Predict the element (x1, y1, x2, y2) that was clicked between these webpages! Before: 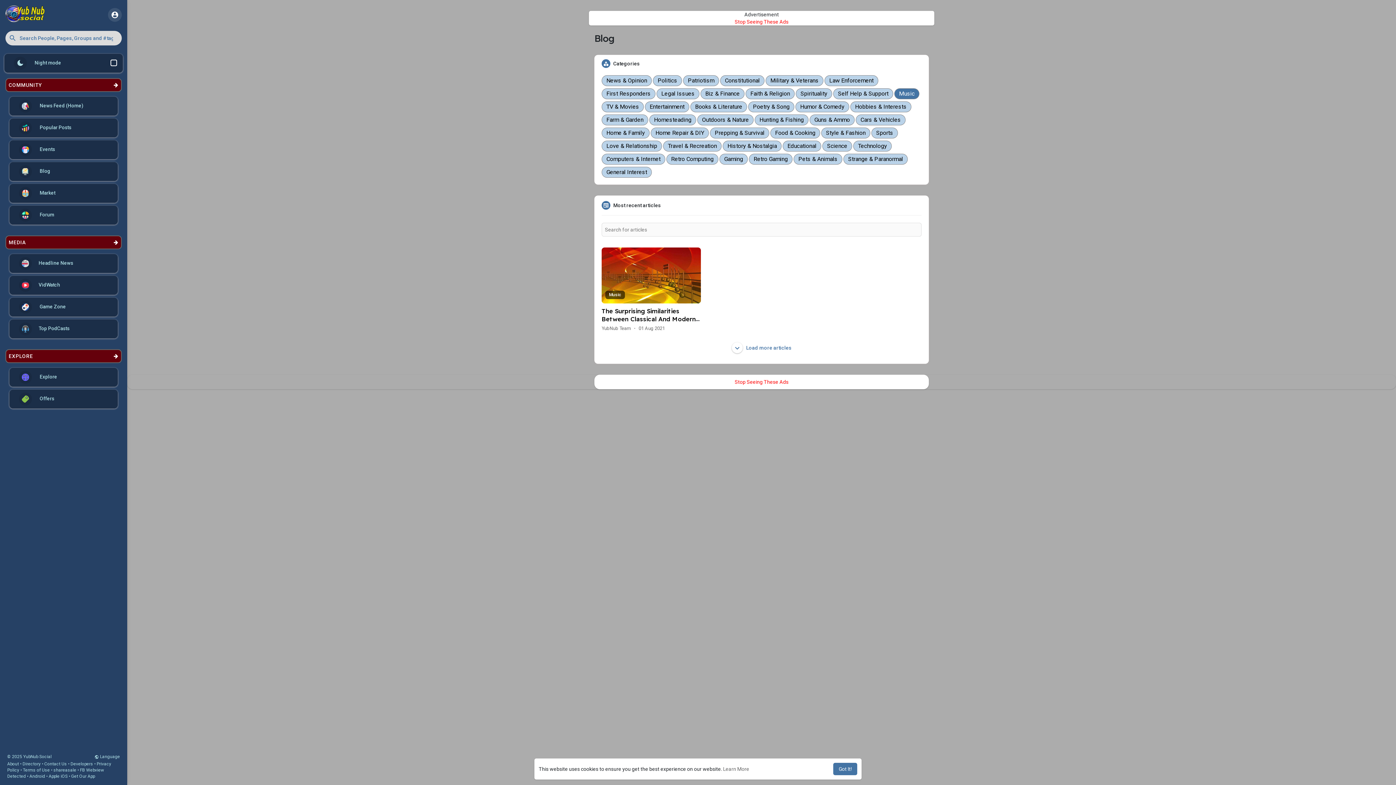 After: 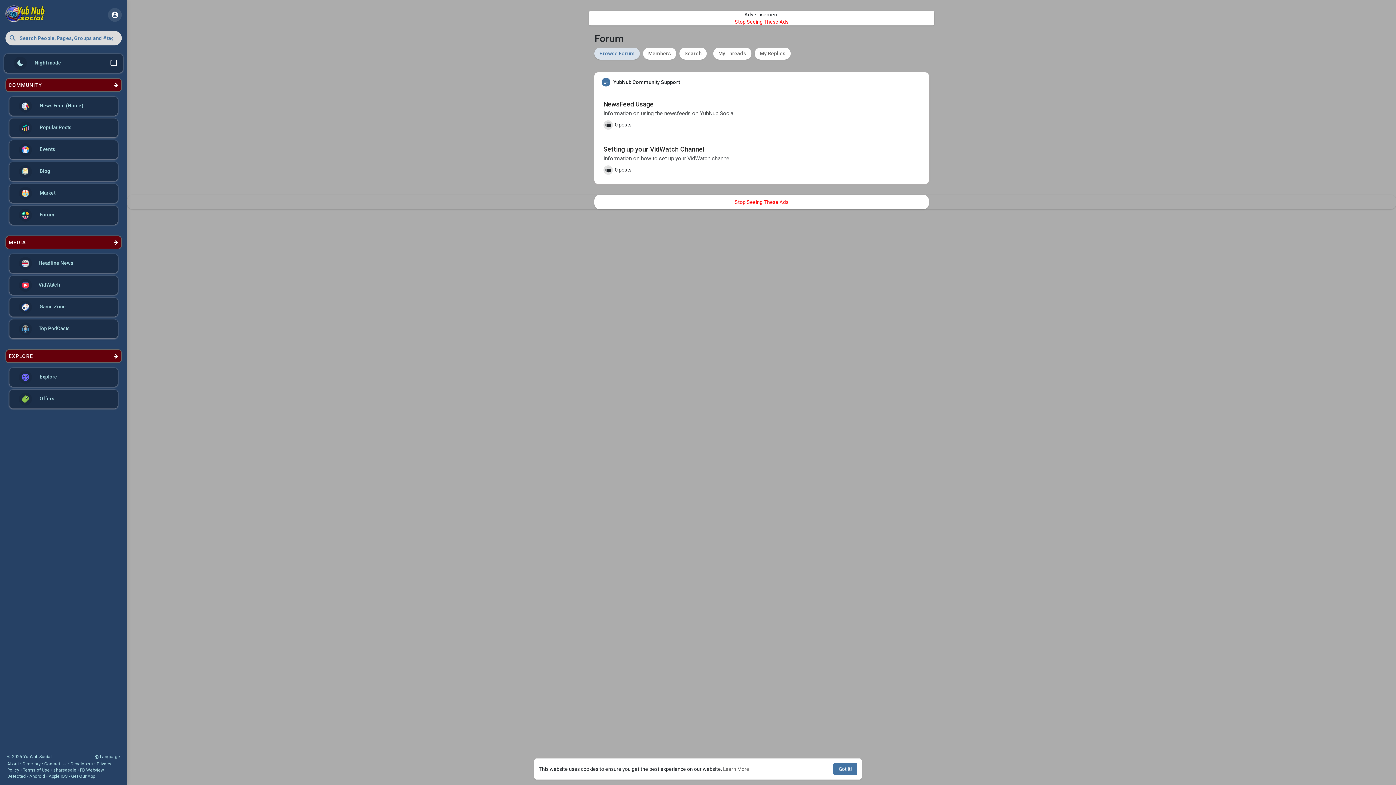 Action: bbox: (9, 205, 117, 224) label:  Forum